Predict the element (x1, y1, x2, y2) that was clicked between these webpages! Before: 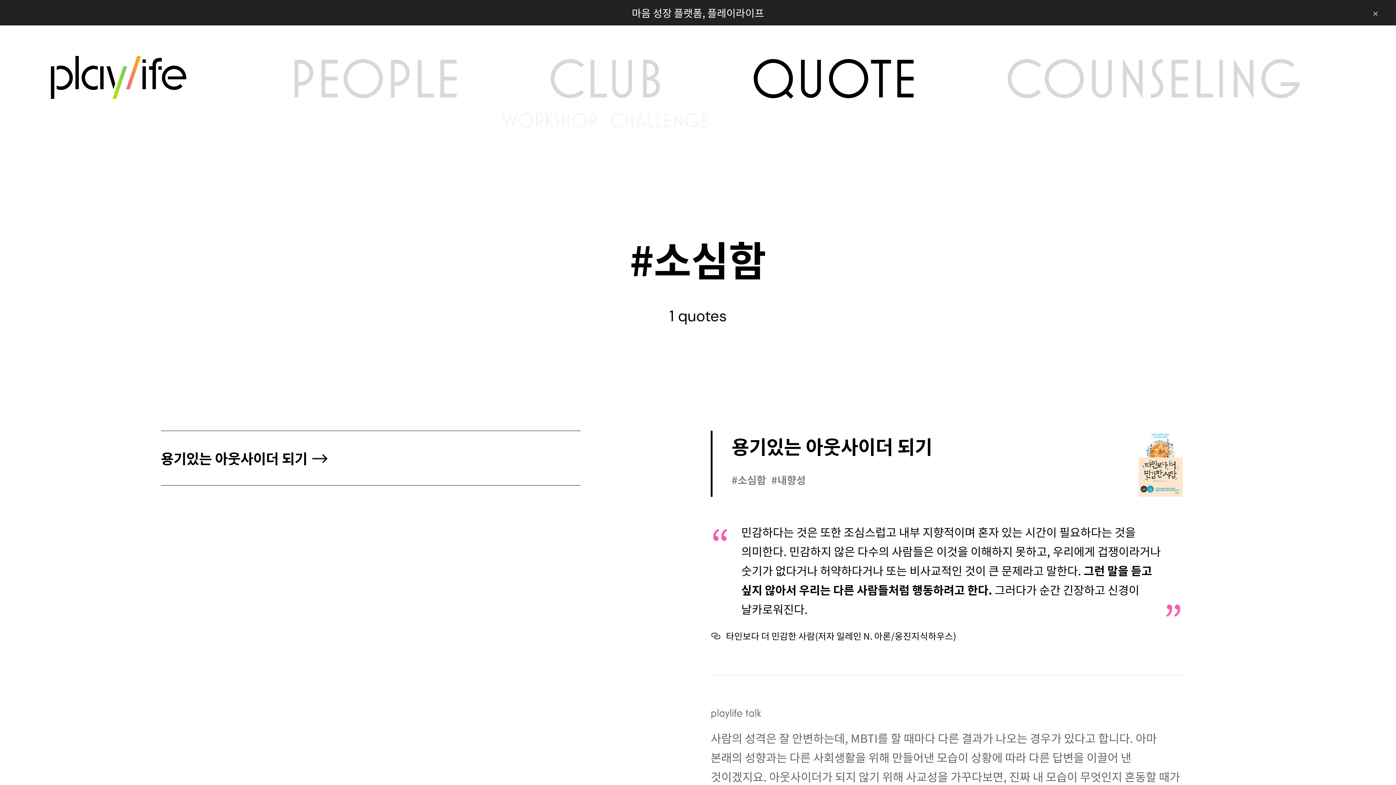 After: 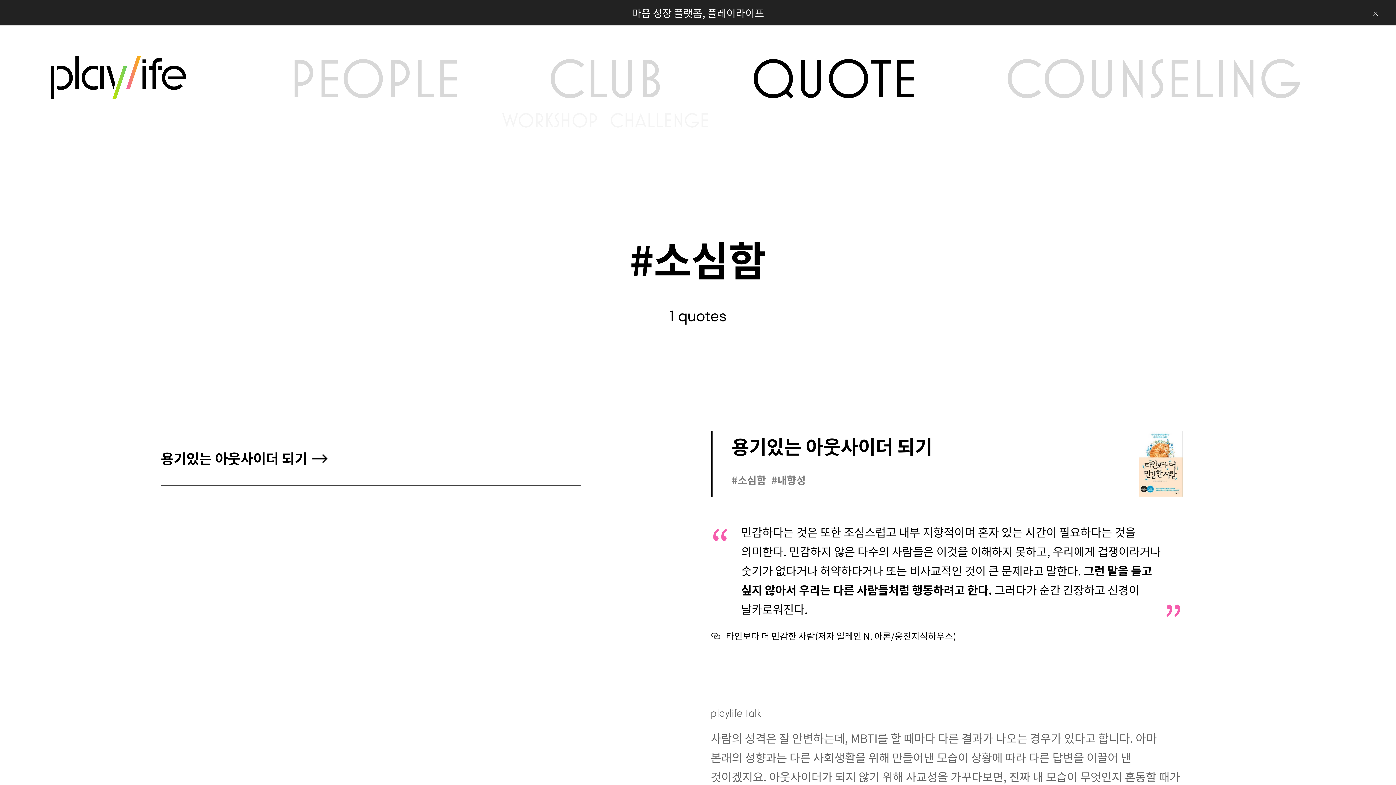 Action: bbox: (726, 629, 956, 642) label: 타인보다 더 민감한 사람(저자 일레인 N. 아론/웅진지식하우스)